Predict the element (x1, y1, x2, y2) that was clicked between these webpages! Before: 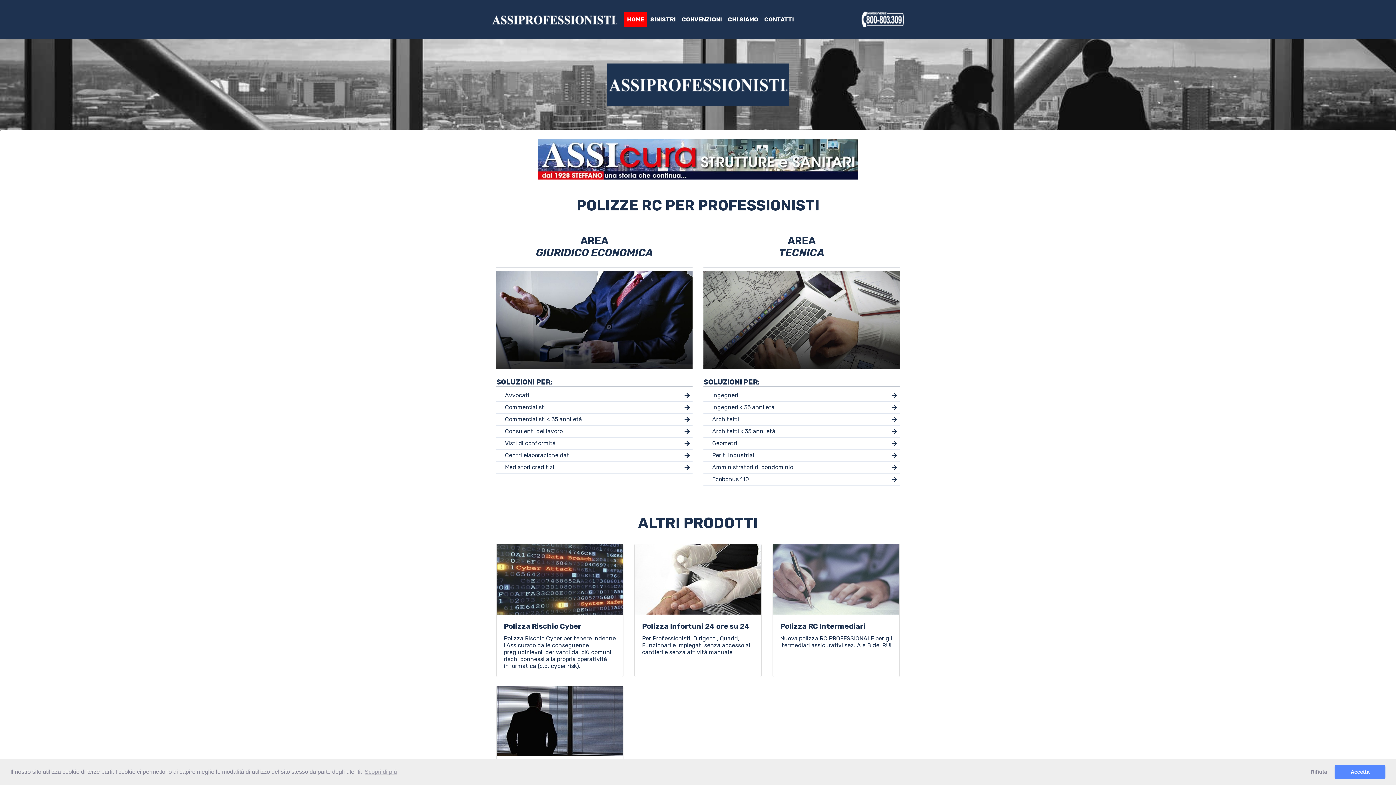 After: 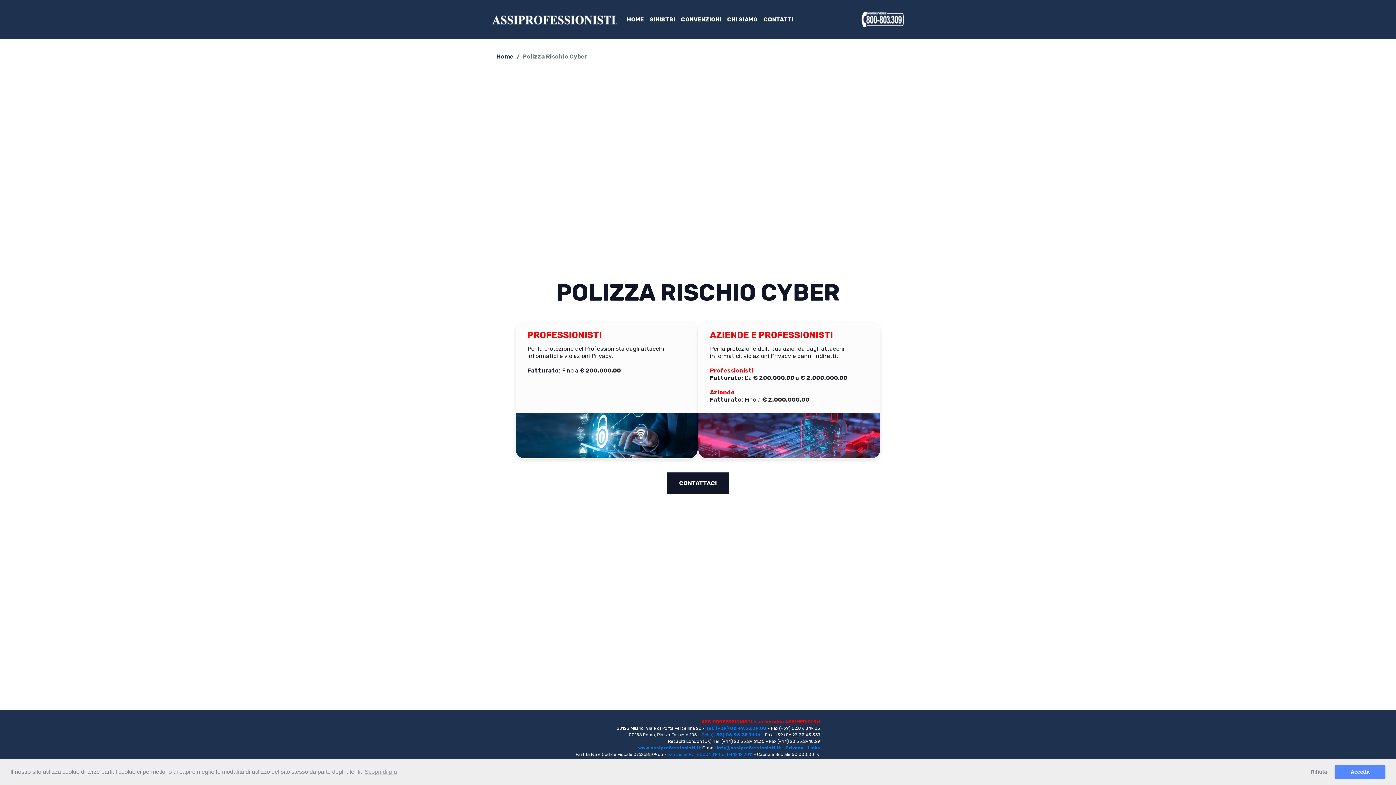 Action: bbox: (496, 544, 623, 677) label: Polizza Rischio Cyber

Polizza Rischio Cyber per tenere indenne l’Assicurato dalle conseguenze pregiudizievoli derivanti dai più comuni rischi connessi alla propria operatività informatica (c.d. cyber risk).